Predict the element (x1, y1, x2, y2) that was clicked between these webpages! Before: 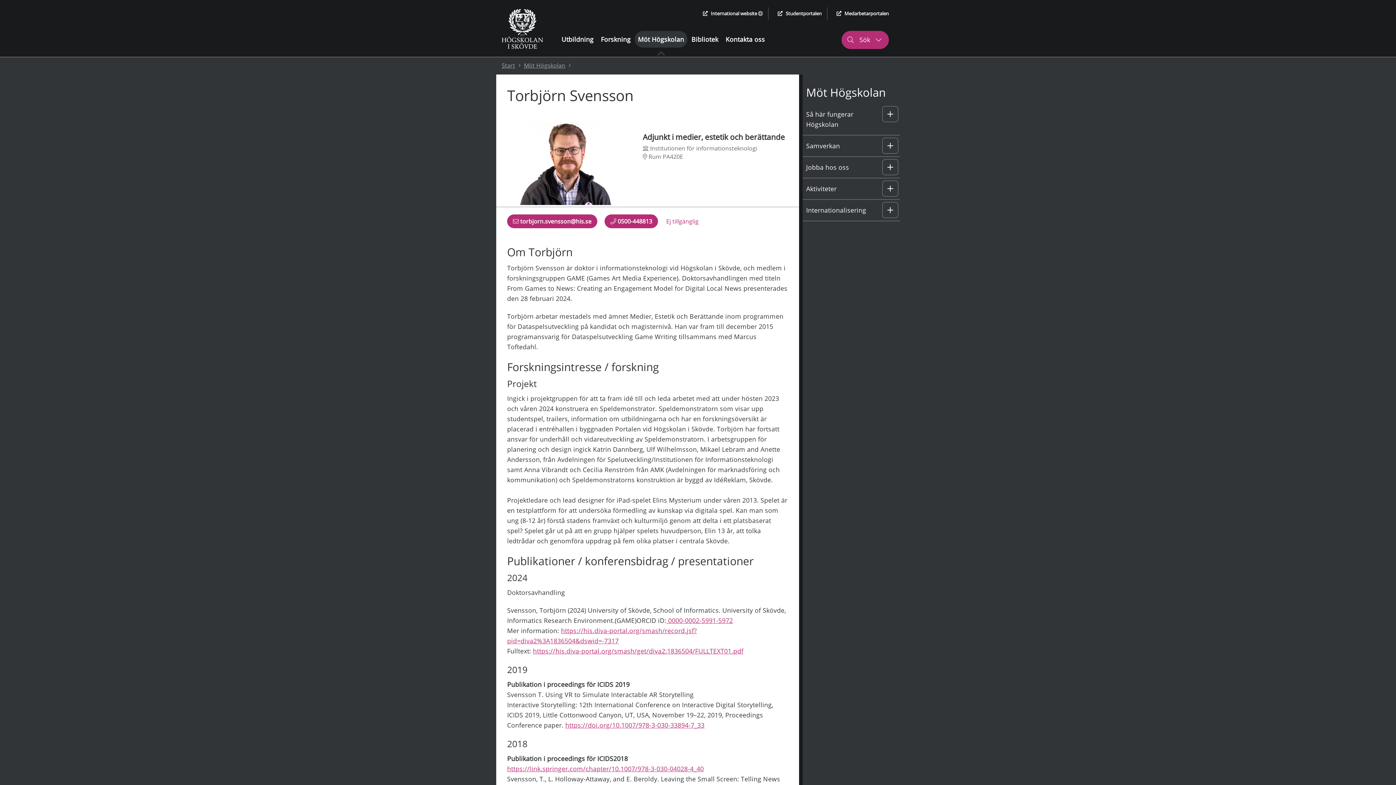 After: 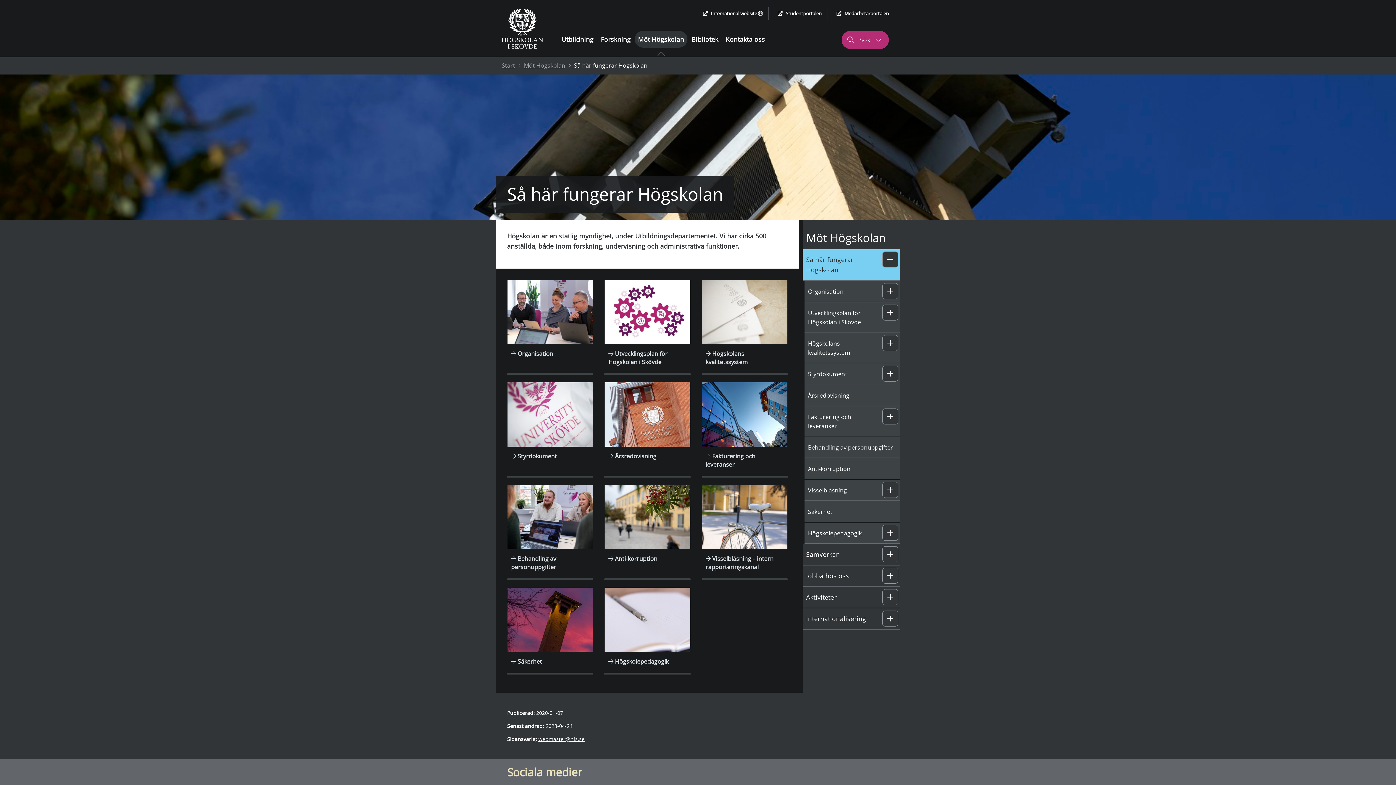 Action: label: Så här fungerar Högskolan bbox: (802, 104, 882, 131)